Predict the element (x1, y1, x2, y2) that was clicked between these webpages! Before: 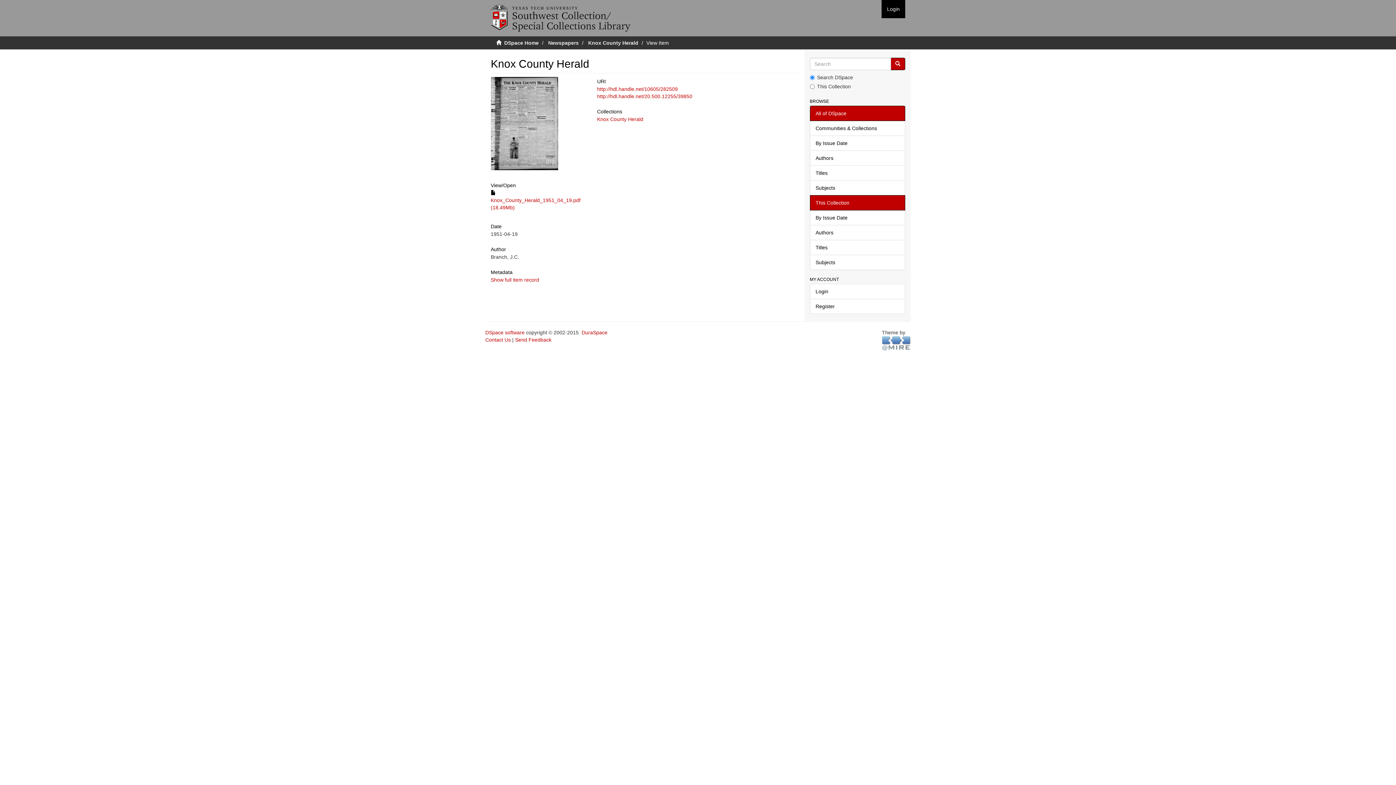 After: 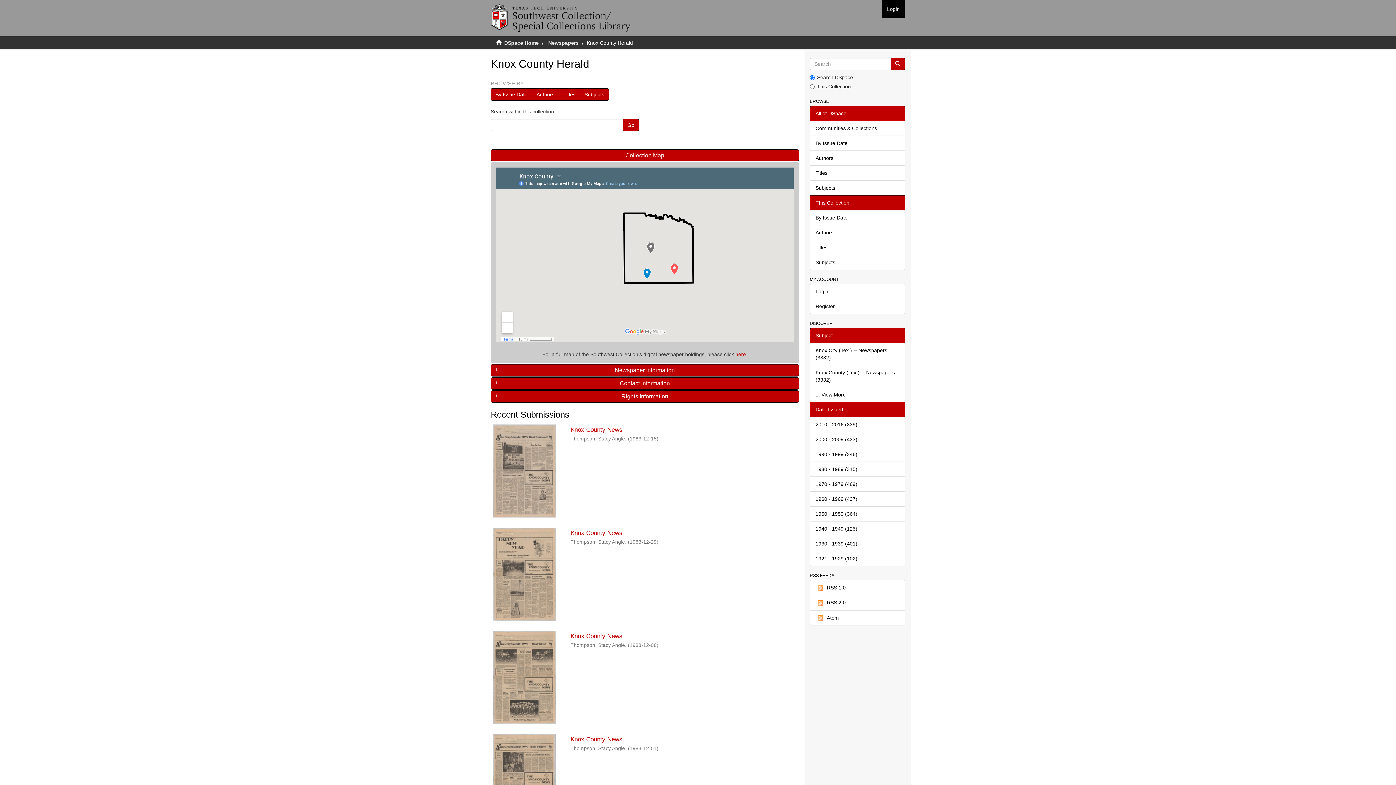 Action: bbox: (597, 116, 643, 122) label: Knox County Herald